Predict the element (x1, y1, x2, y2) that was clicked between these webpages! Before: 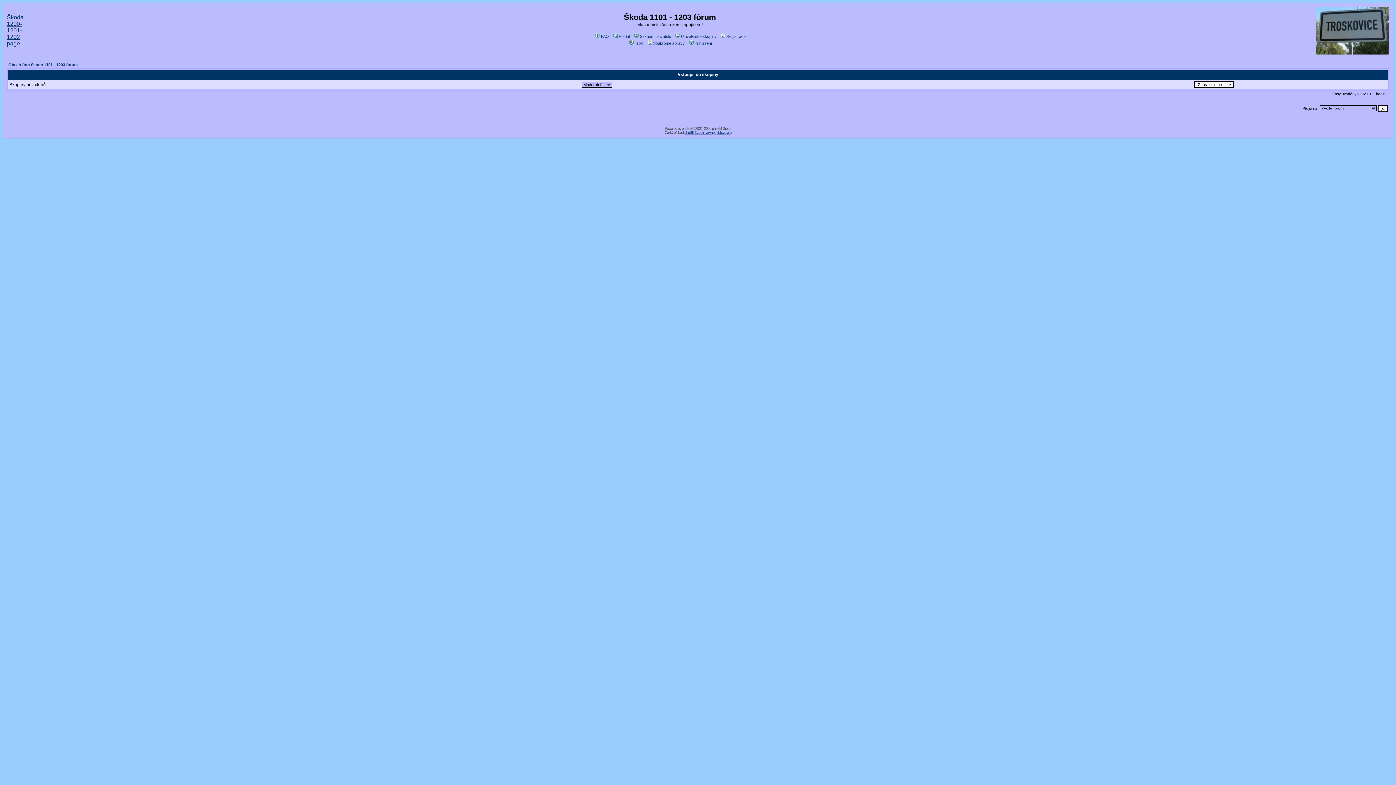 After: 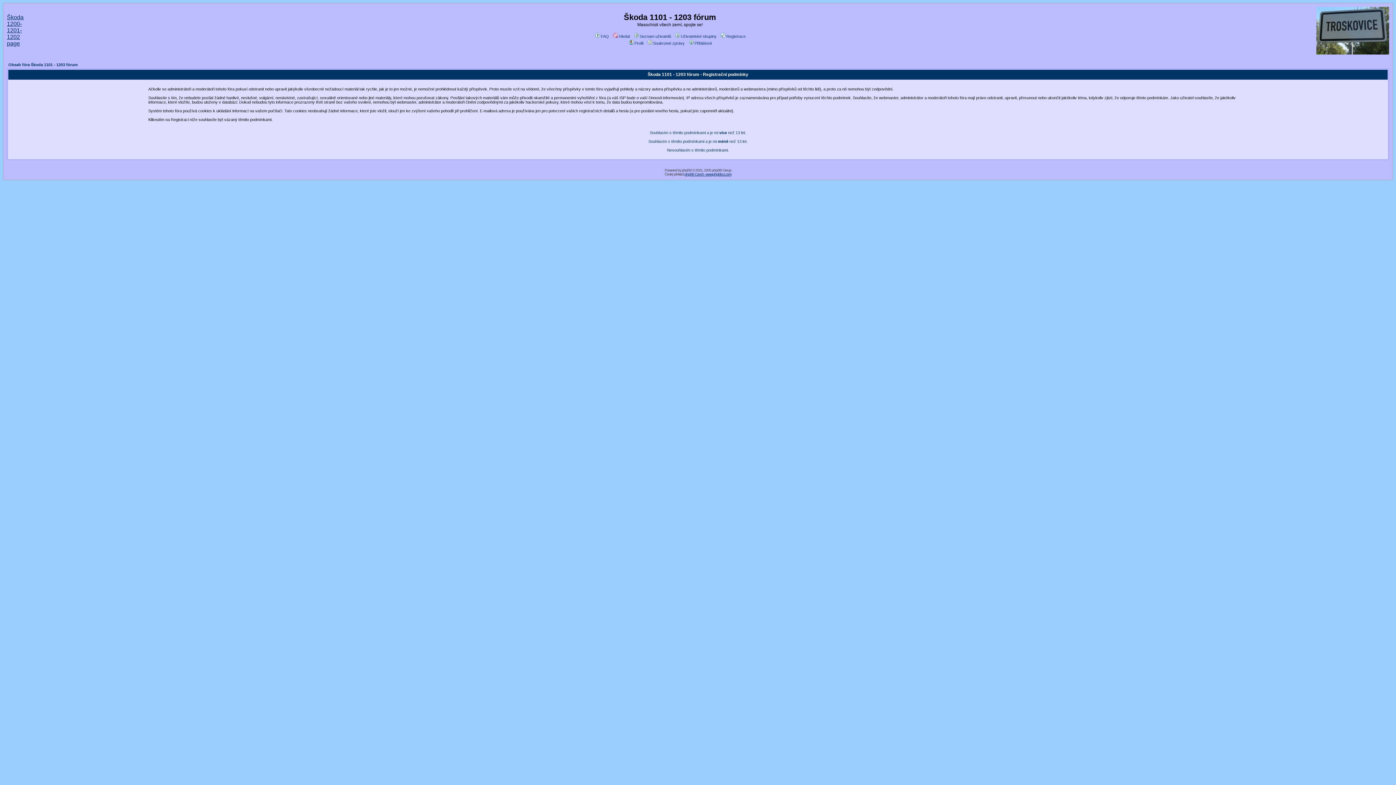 Action: bbox: (720, 34, 745, 38) label: Registrace